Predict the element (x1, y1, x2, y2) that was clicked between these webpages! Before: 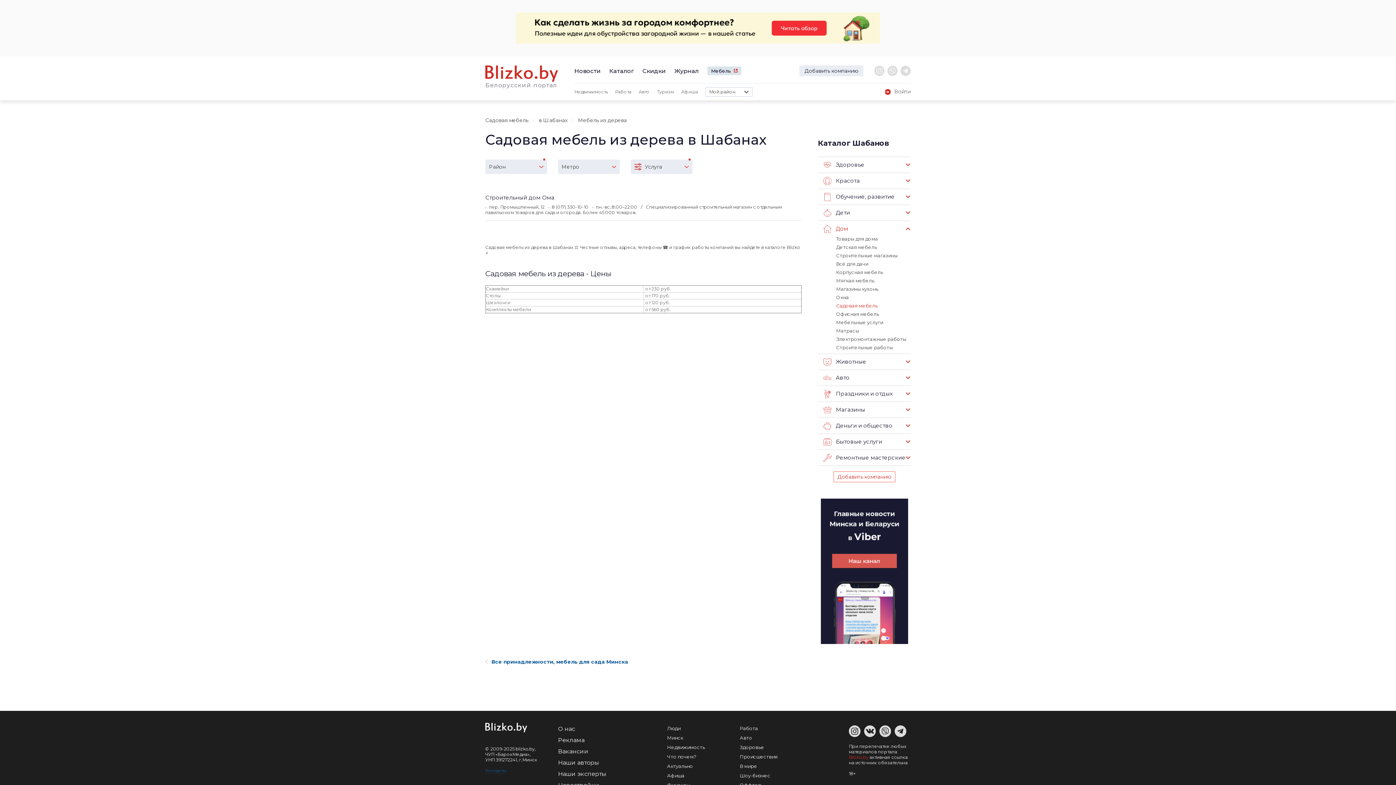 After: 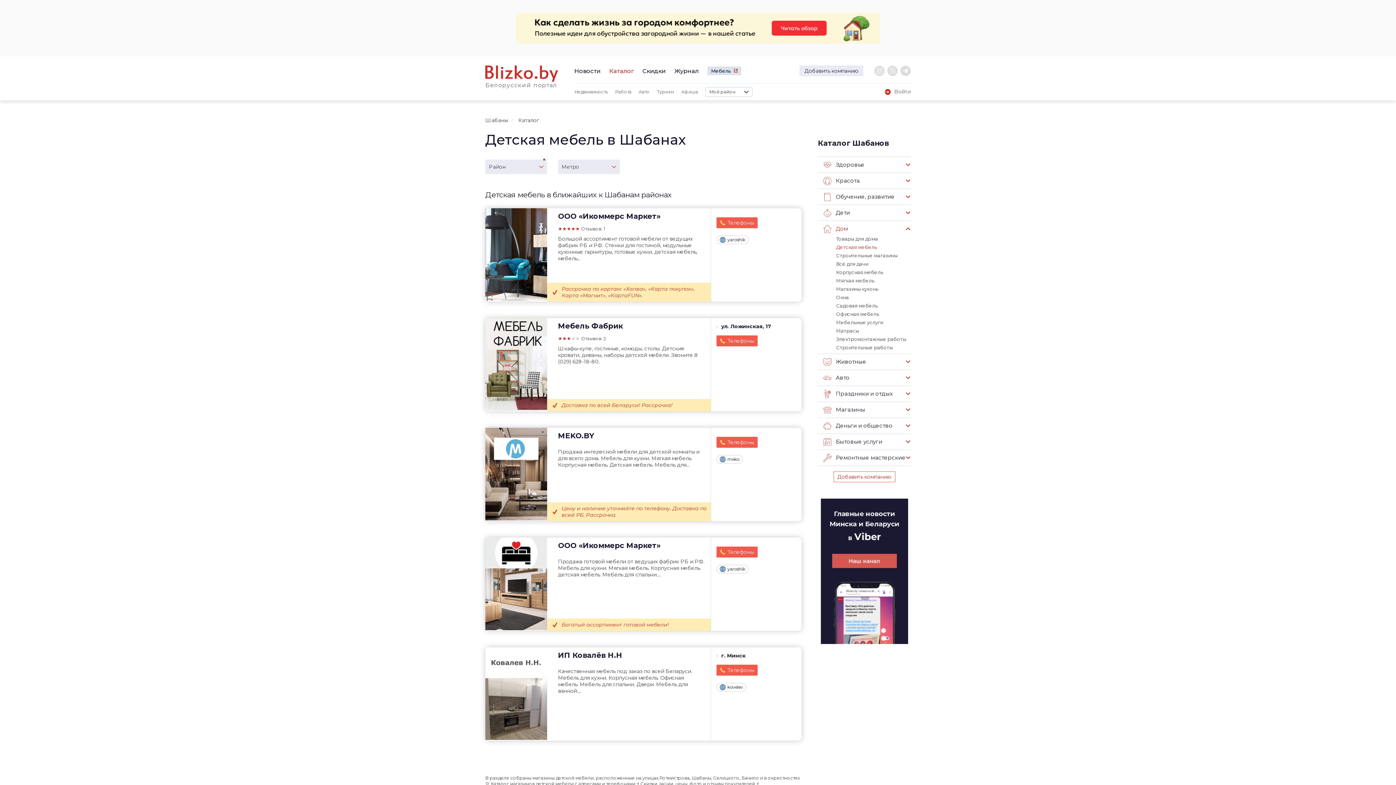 Action: bbox: (836, 244, 877, 250) label: Детская мебель